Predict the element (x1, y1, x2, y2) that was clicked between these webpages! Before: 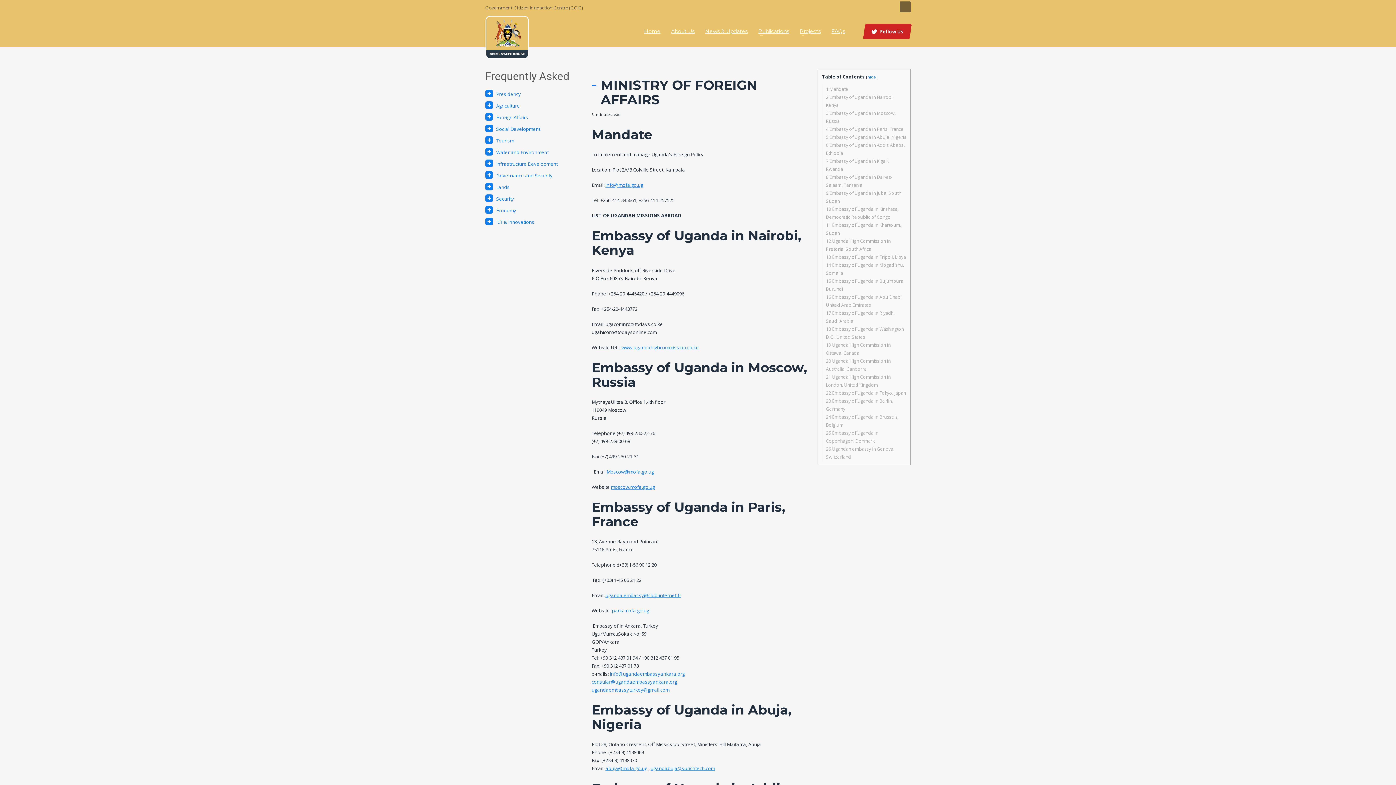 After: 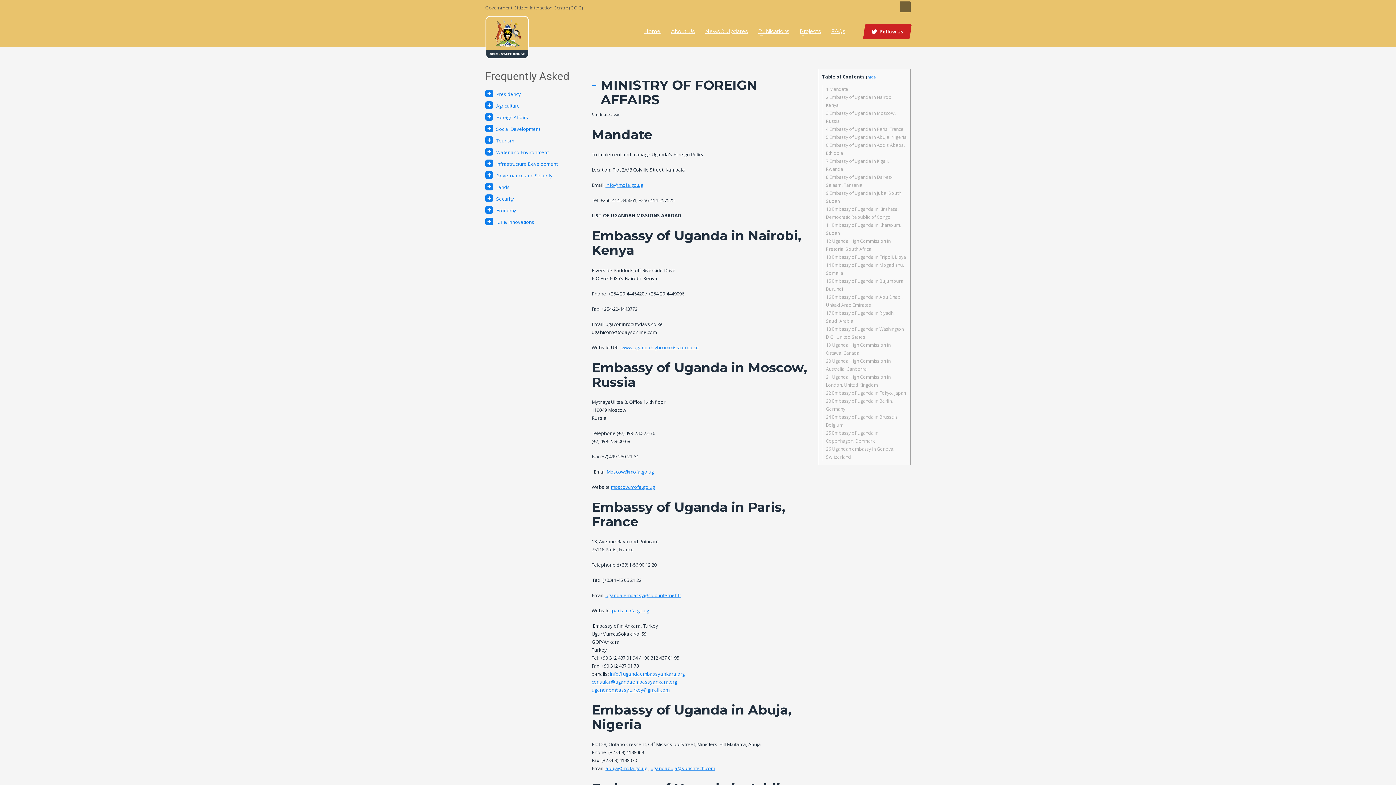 Action: bbox: (867, 74, 876, 79) label: hide